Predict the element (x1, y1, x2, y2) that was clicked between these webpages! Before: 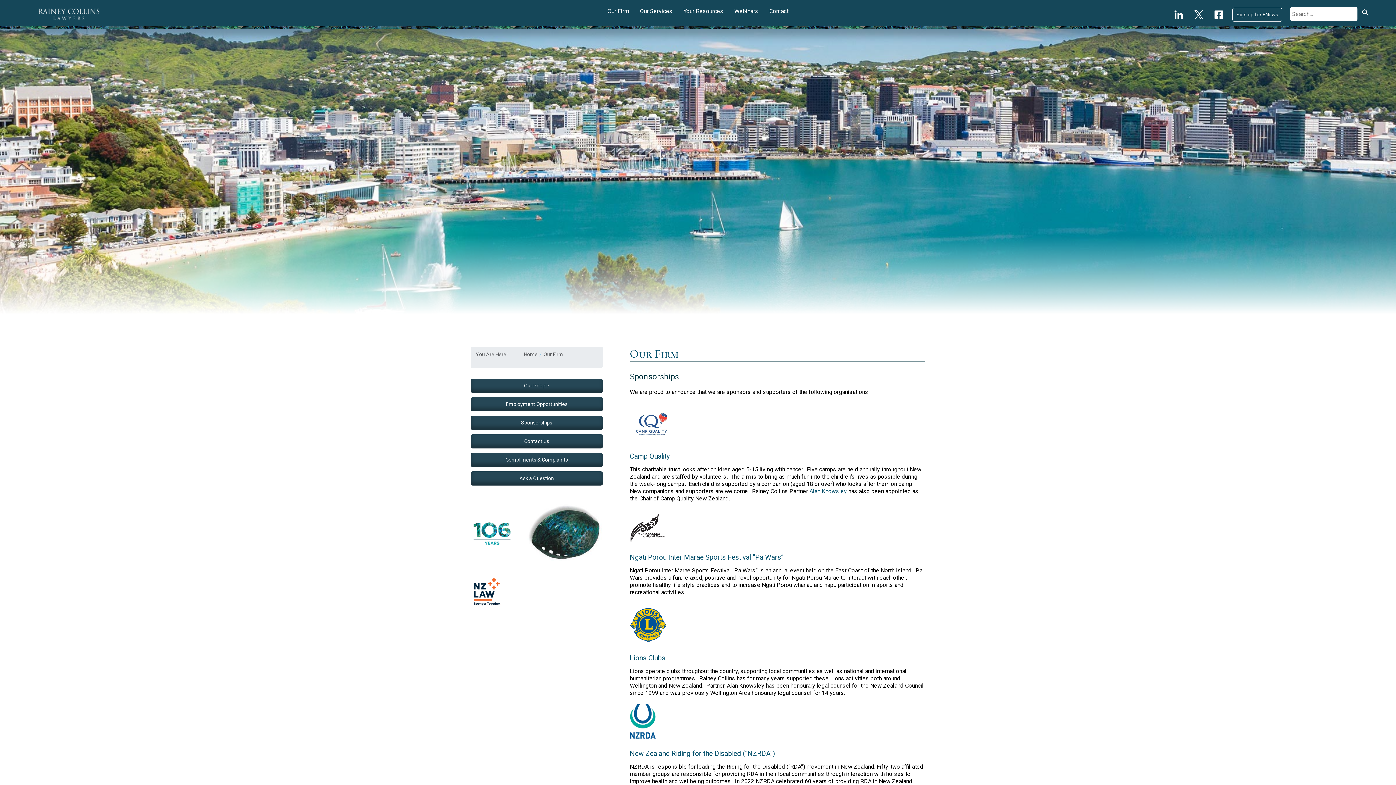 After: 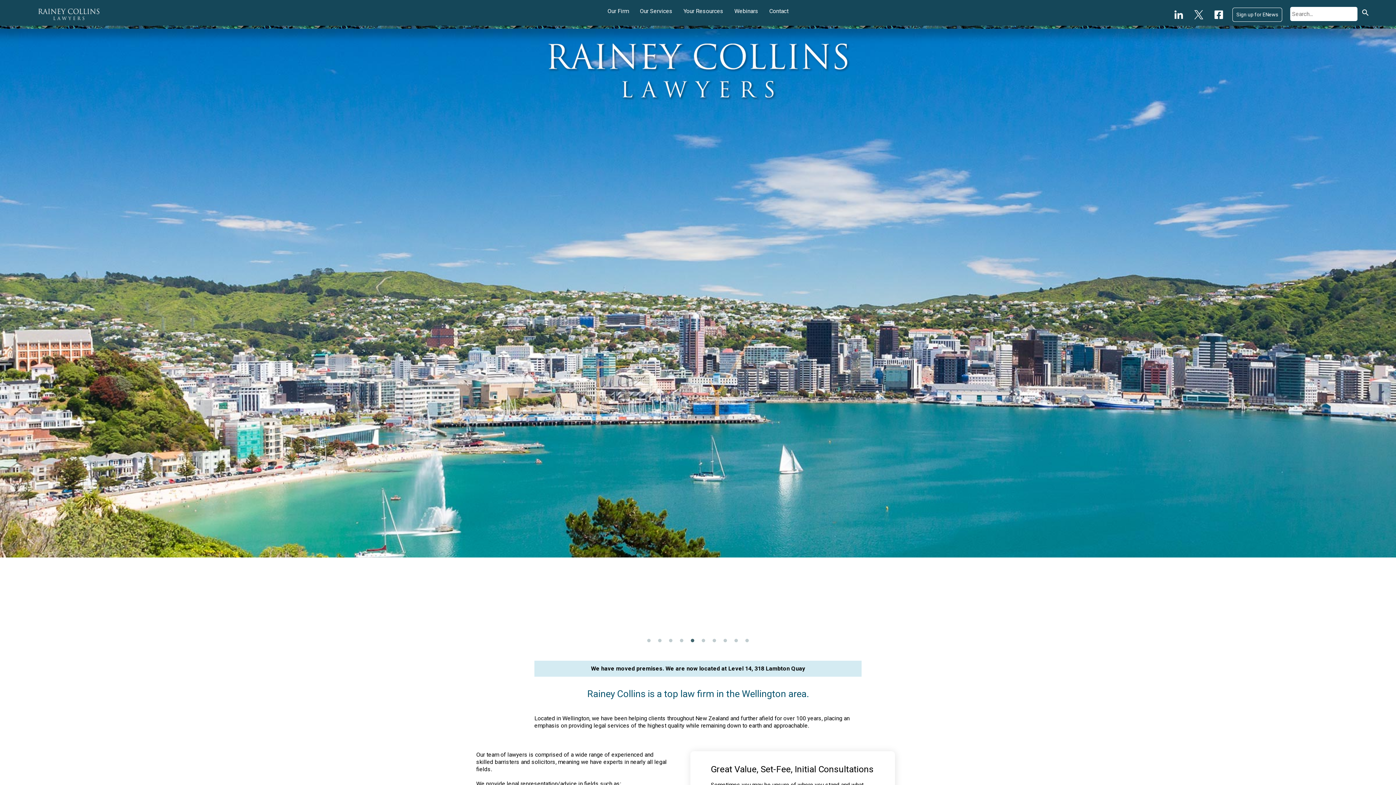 Action: bbox: (524, 351, 537, 357) label: Home